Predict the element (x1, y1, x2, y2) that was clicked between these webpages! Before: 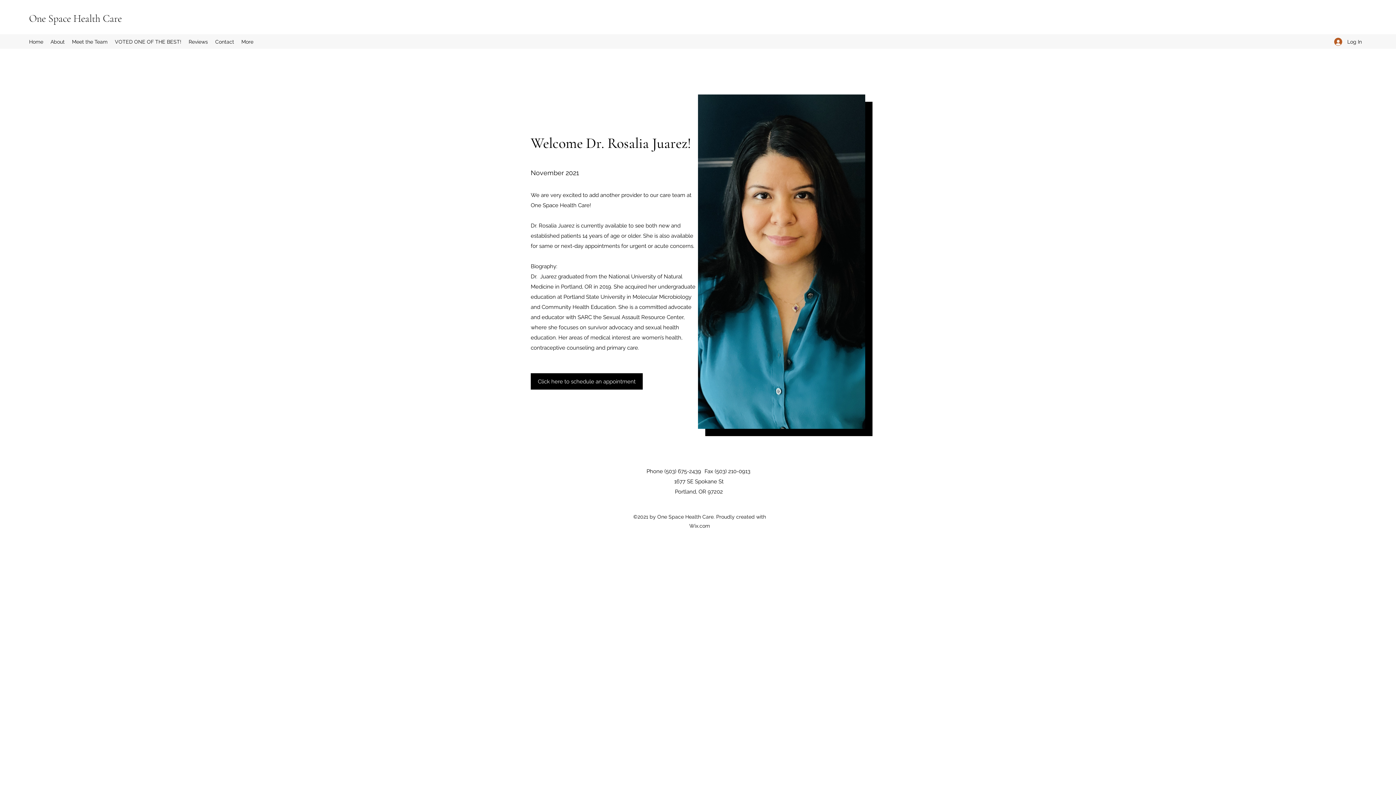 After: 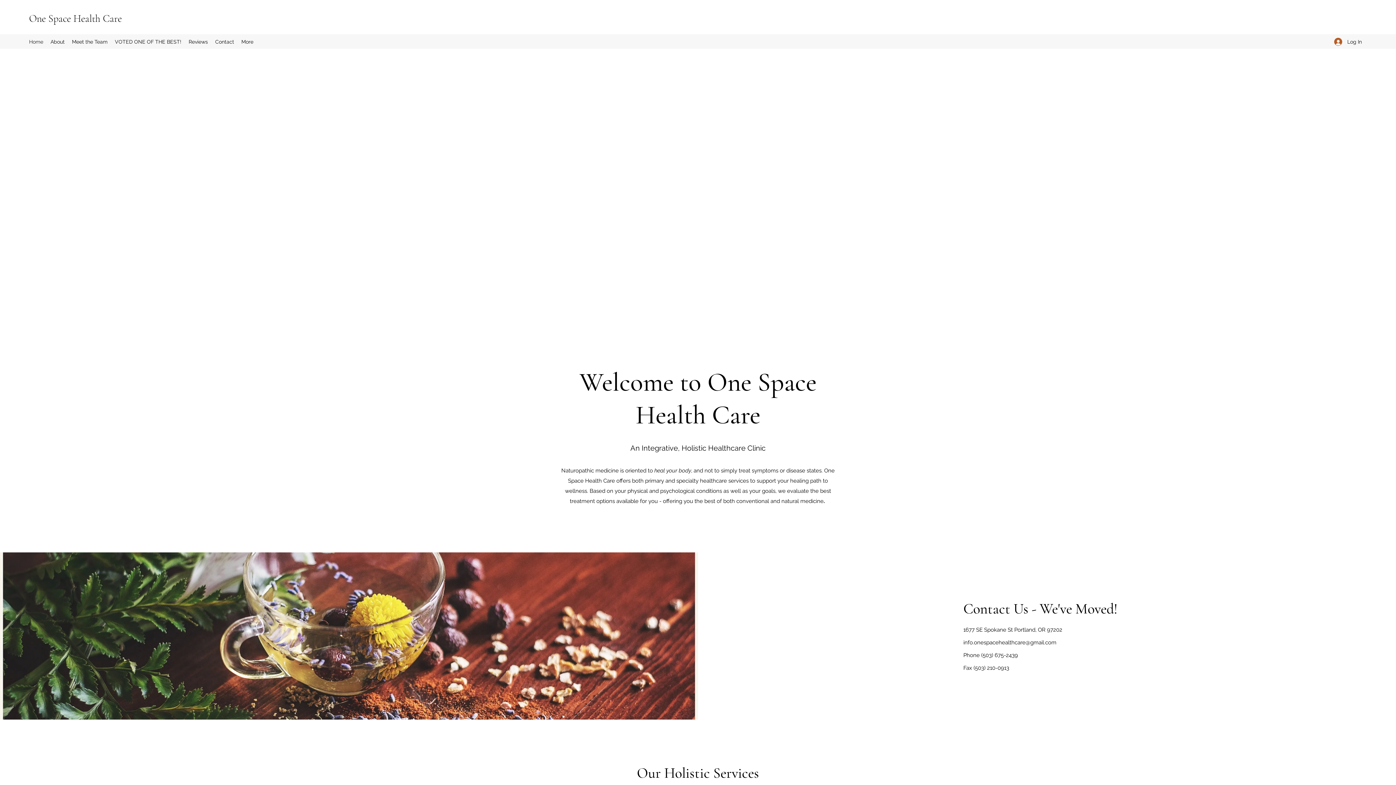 Action: label: One Space Health Care bbox: (29, 12, 121, 24)